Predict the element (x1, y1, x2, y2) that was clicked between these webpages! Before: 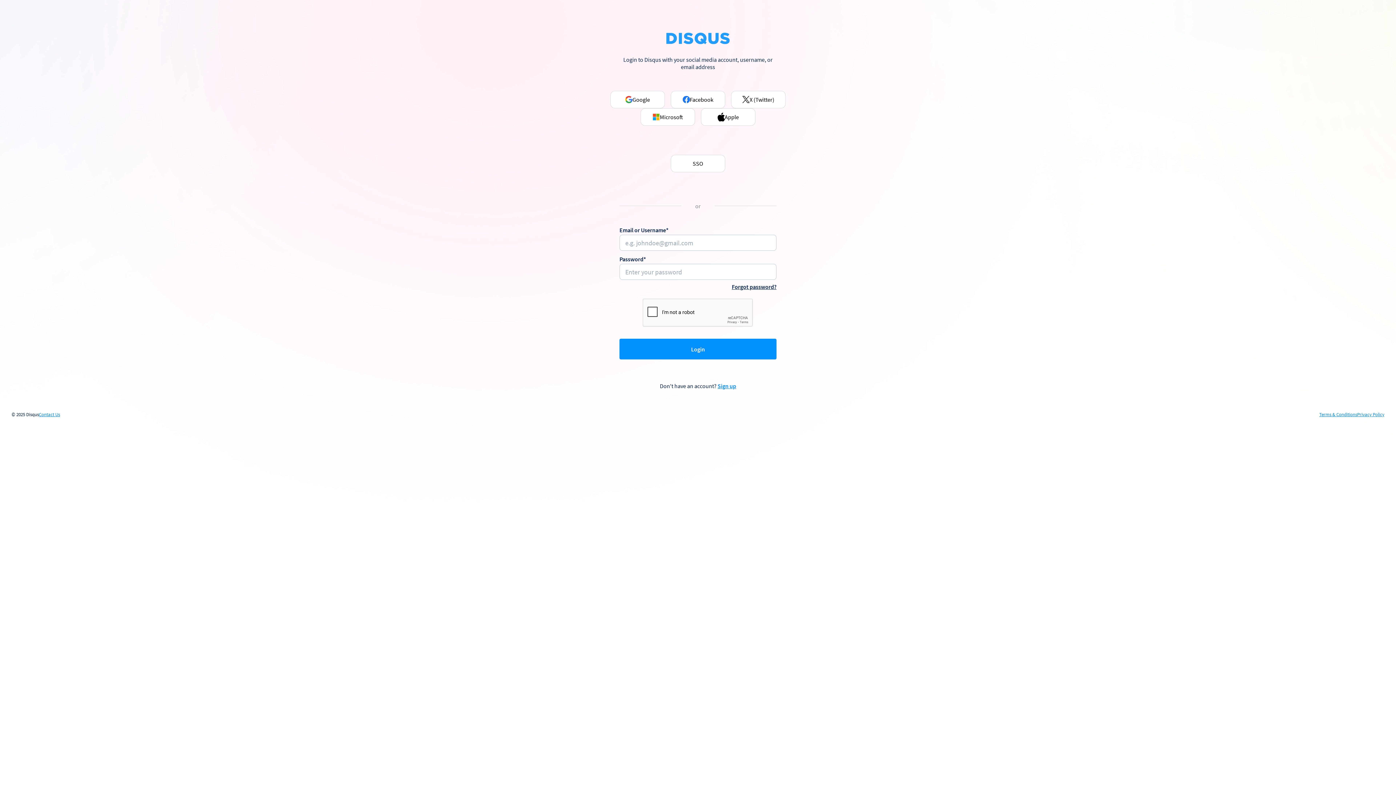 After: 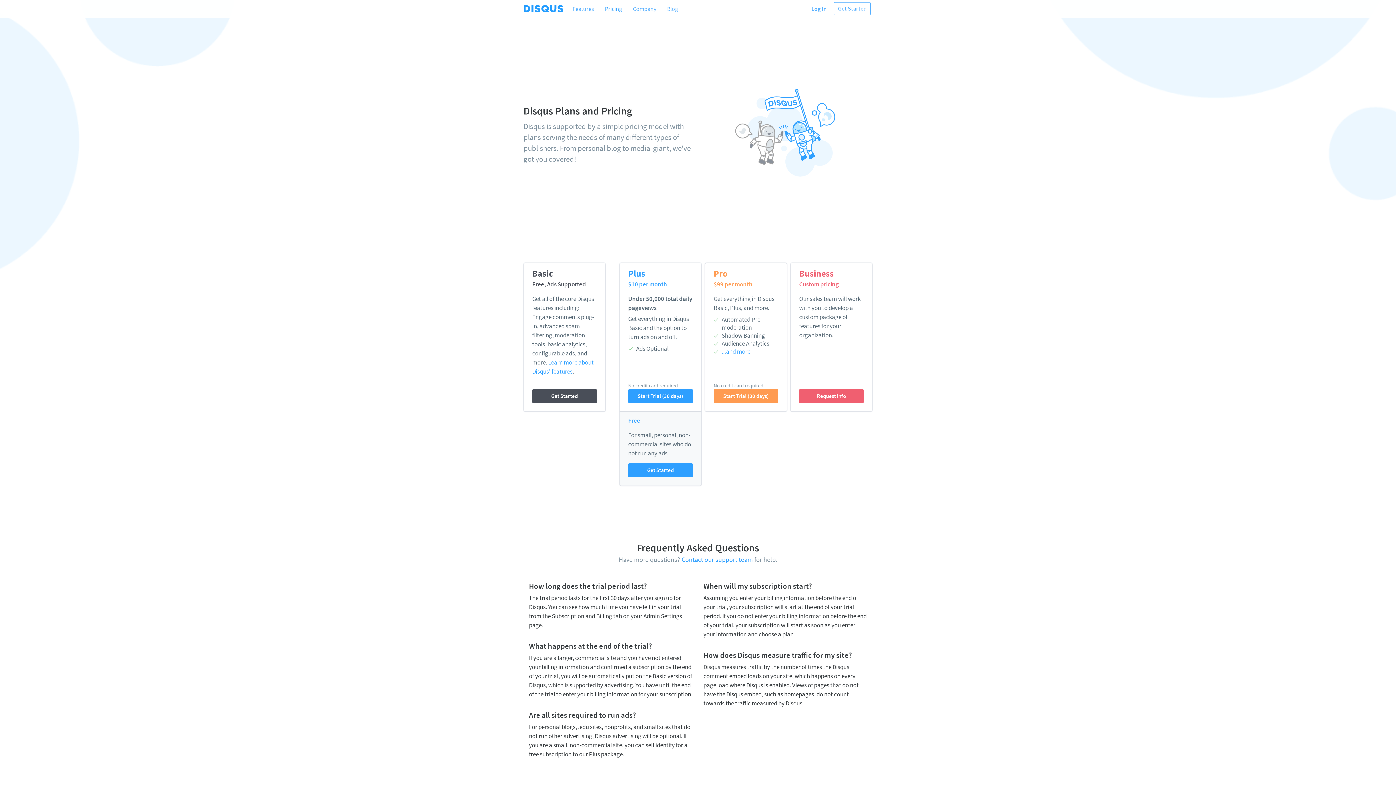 Action: bbox: (717, 382, 736, 389) label: Sign up